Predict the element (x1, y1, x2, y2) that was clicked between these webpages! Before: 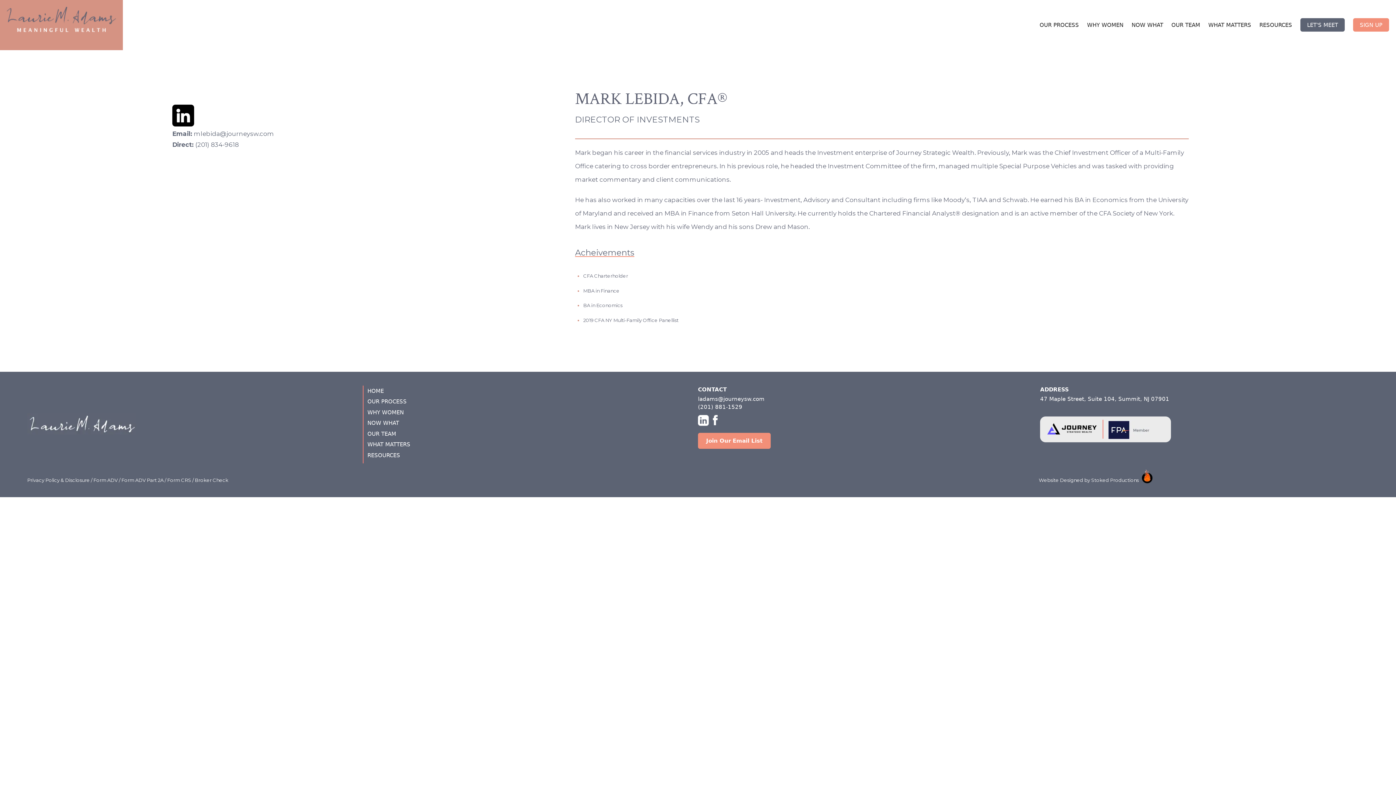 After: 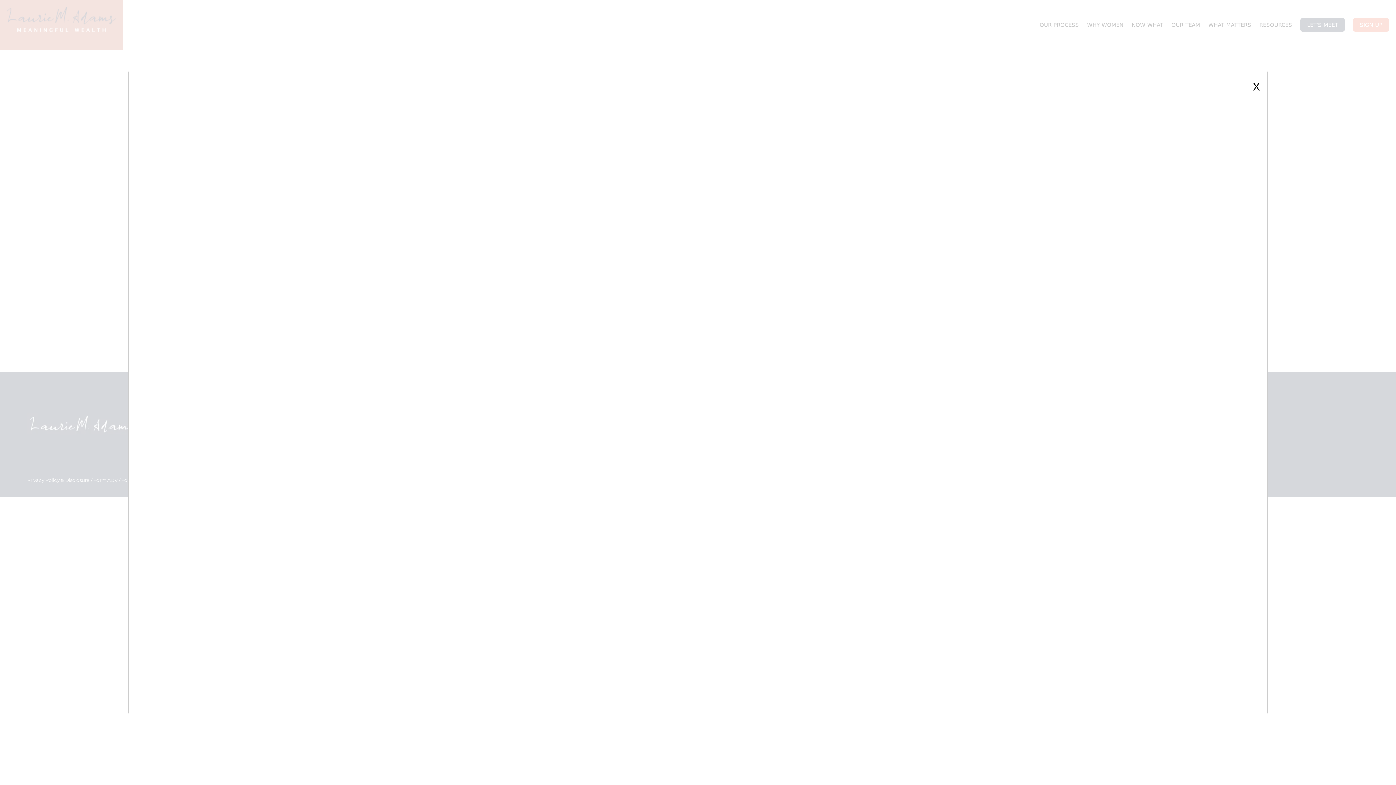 Action: bbox: (1300, 18, 1345, 31) label: LET'S MEET